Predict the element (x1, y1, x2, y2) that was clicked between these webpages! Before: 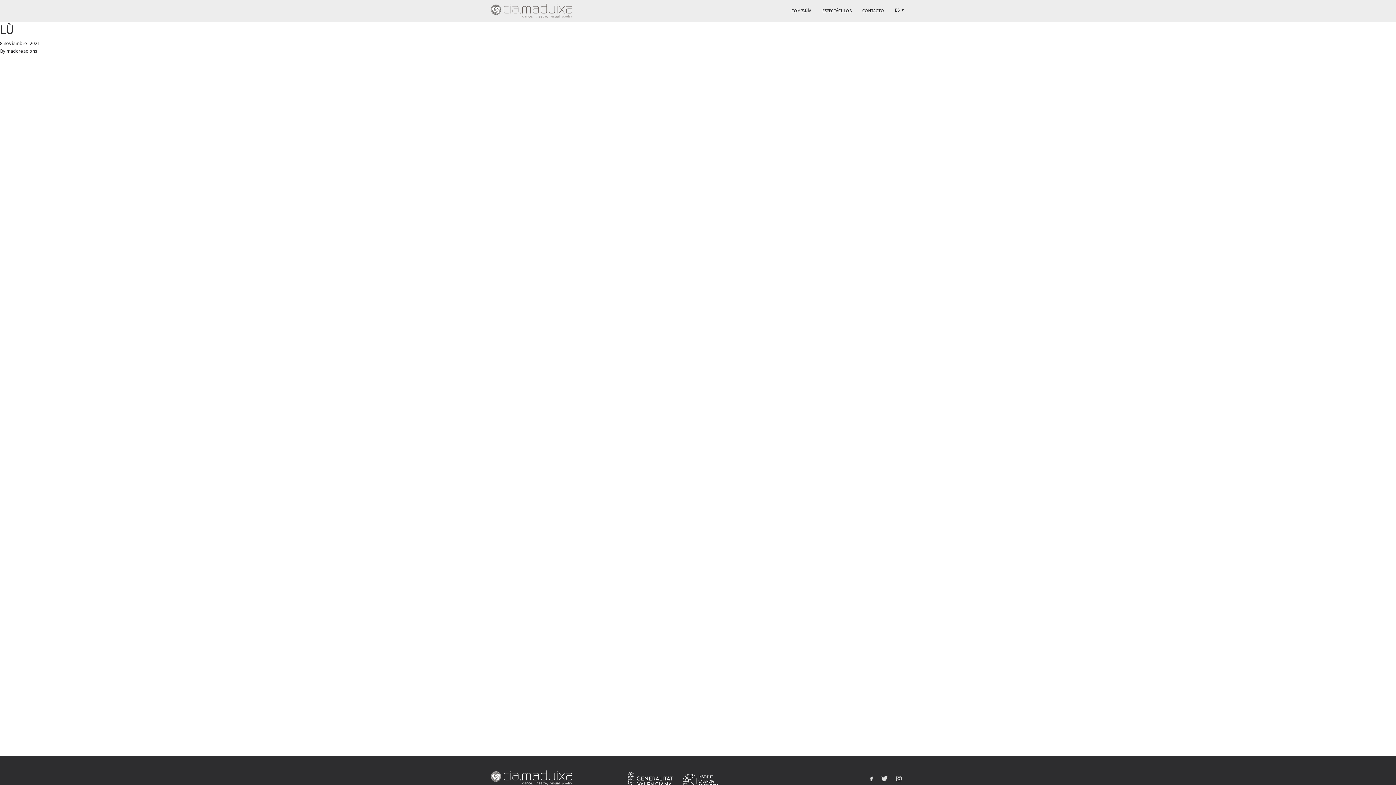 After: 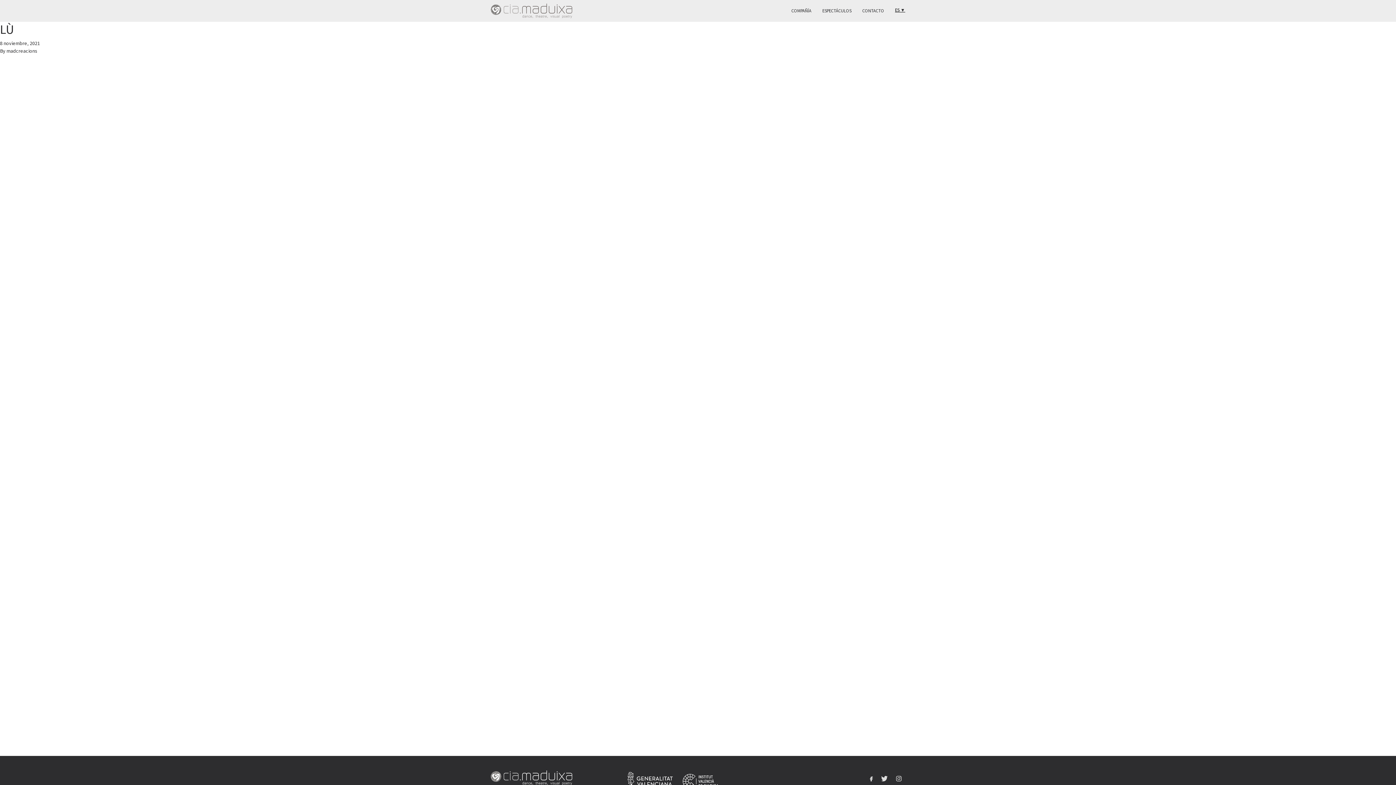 Action: label: ES ▼ bbox: (895, 6, 905, 13)